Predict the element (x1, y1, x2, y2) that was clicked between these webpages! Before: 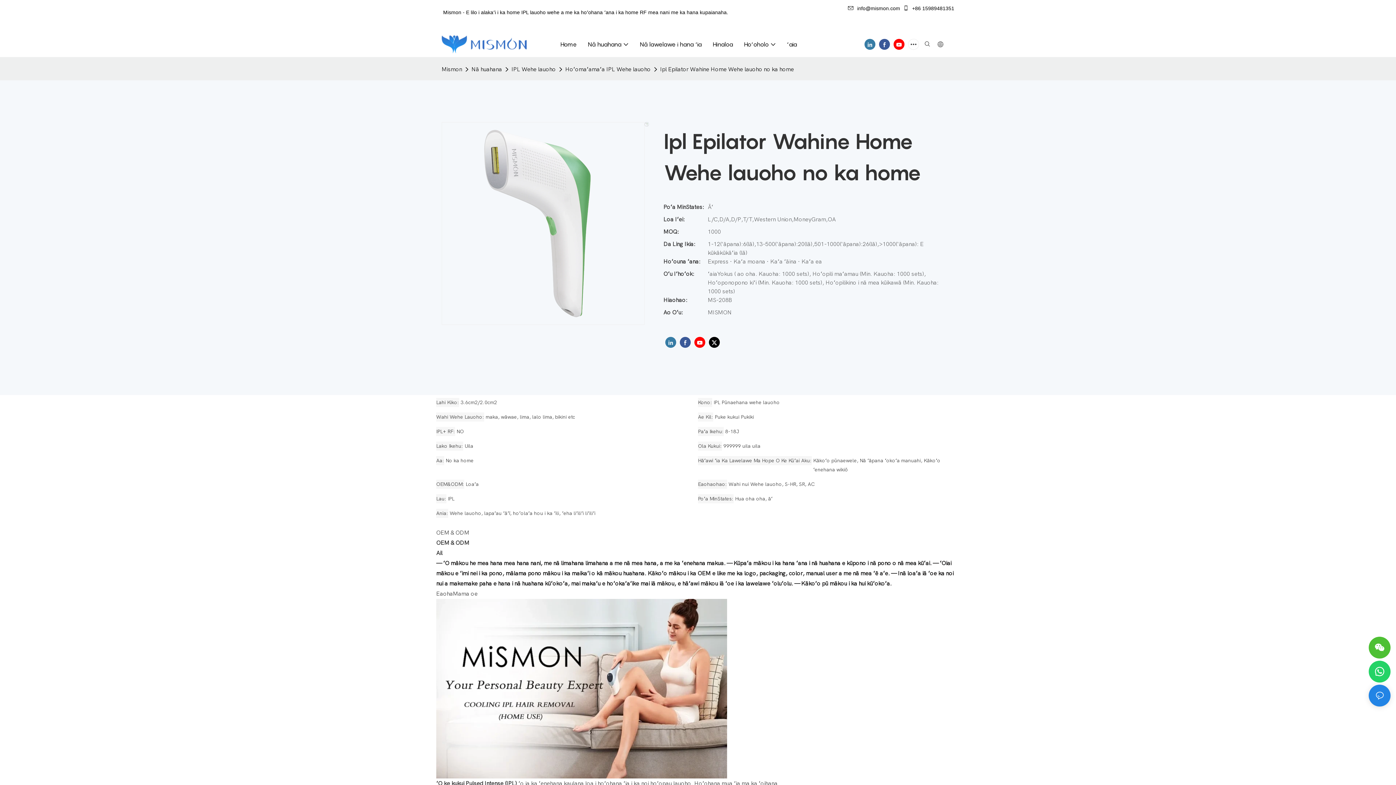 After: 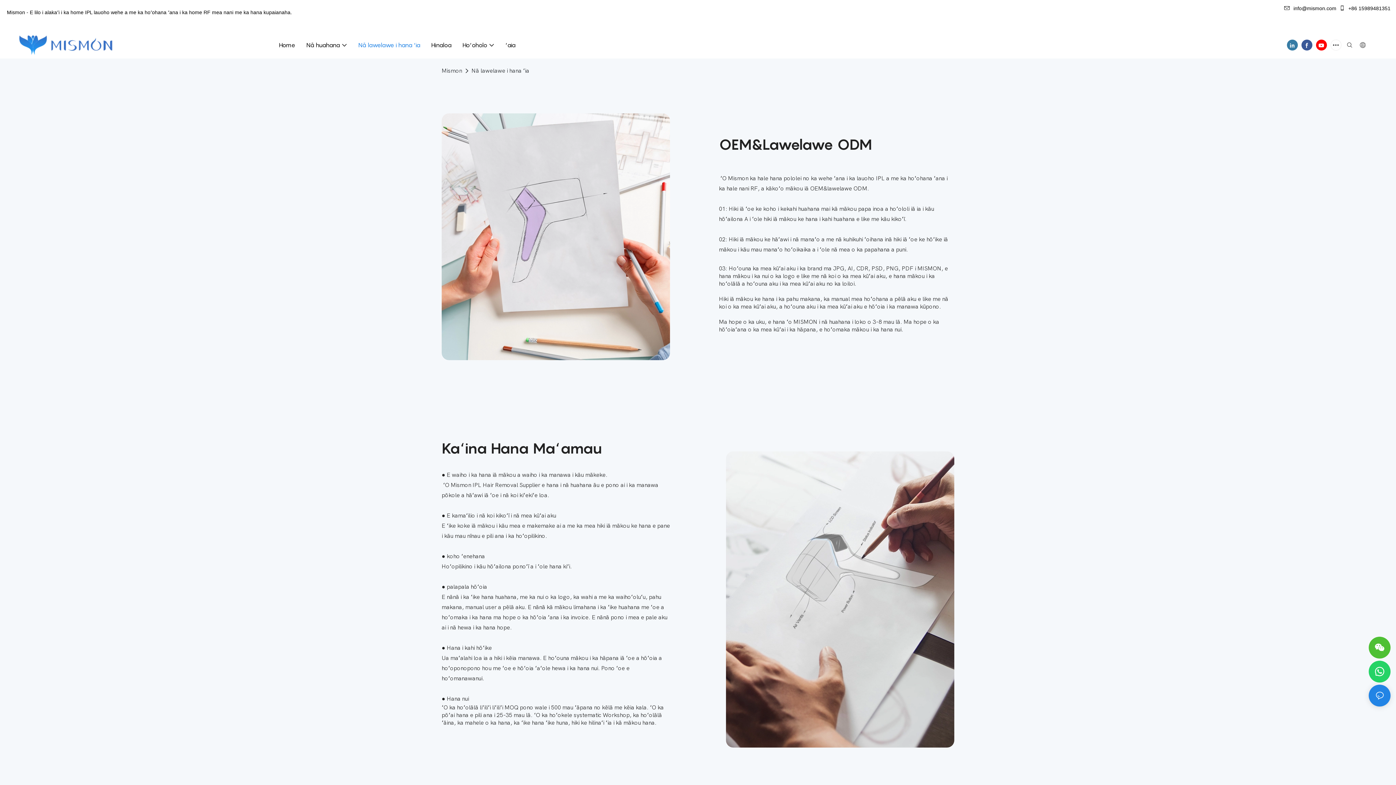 Action: bbox: (639, 39, 702, 48) label: Nā lawelawe i hana ʻia